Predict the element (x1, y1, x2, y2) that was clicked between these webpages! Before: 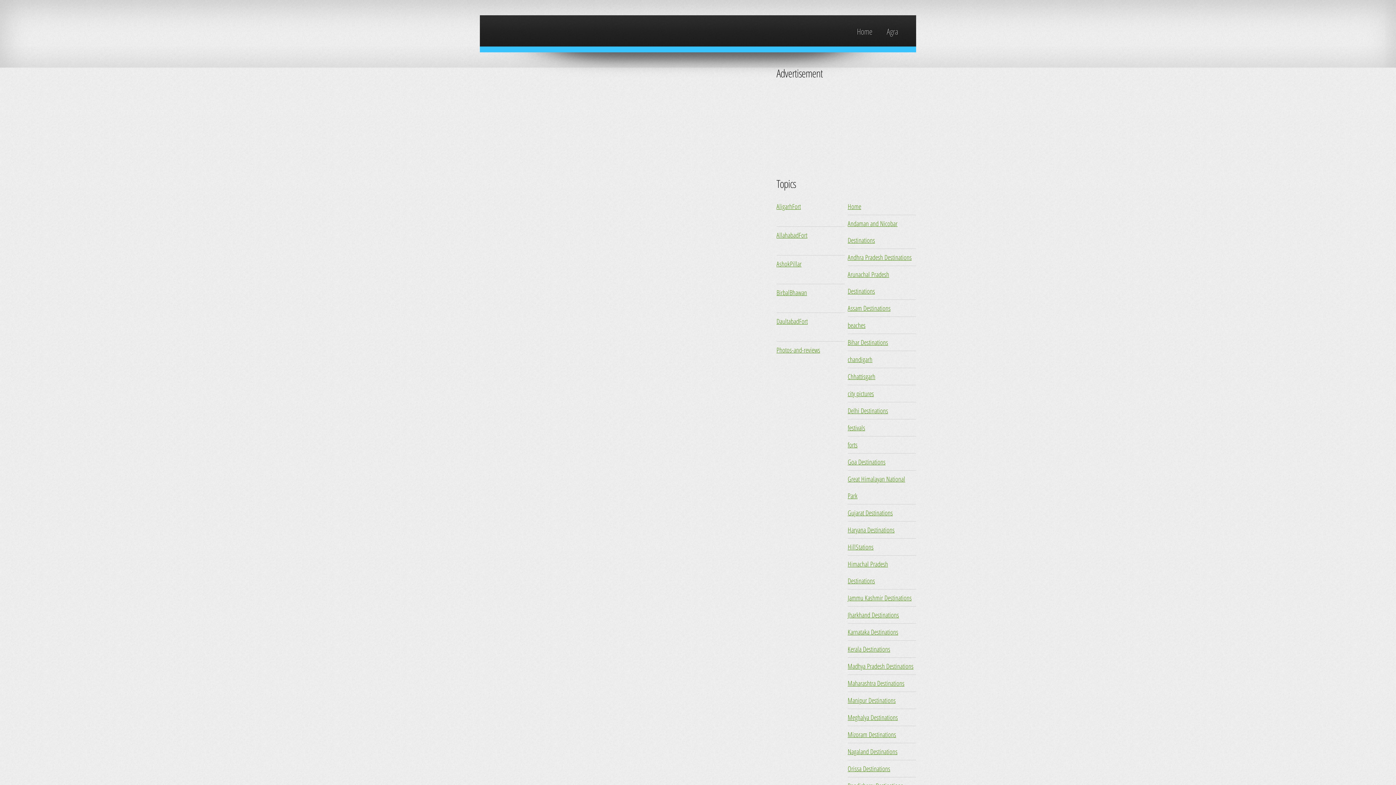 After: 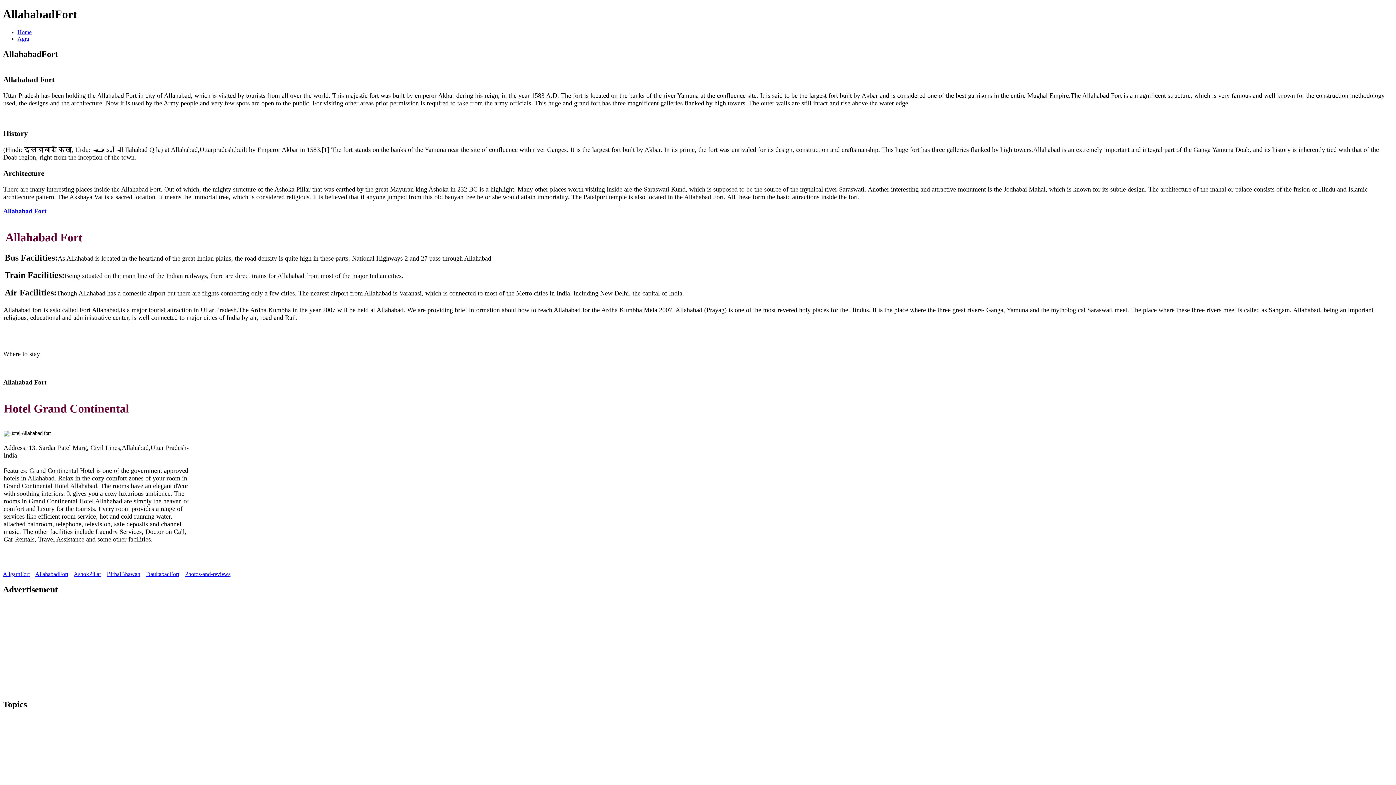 Action: bbox: (776, 230, 807, 239) label: AllahabadFort